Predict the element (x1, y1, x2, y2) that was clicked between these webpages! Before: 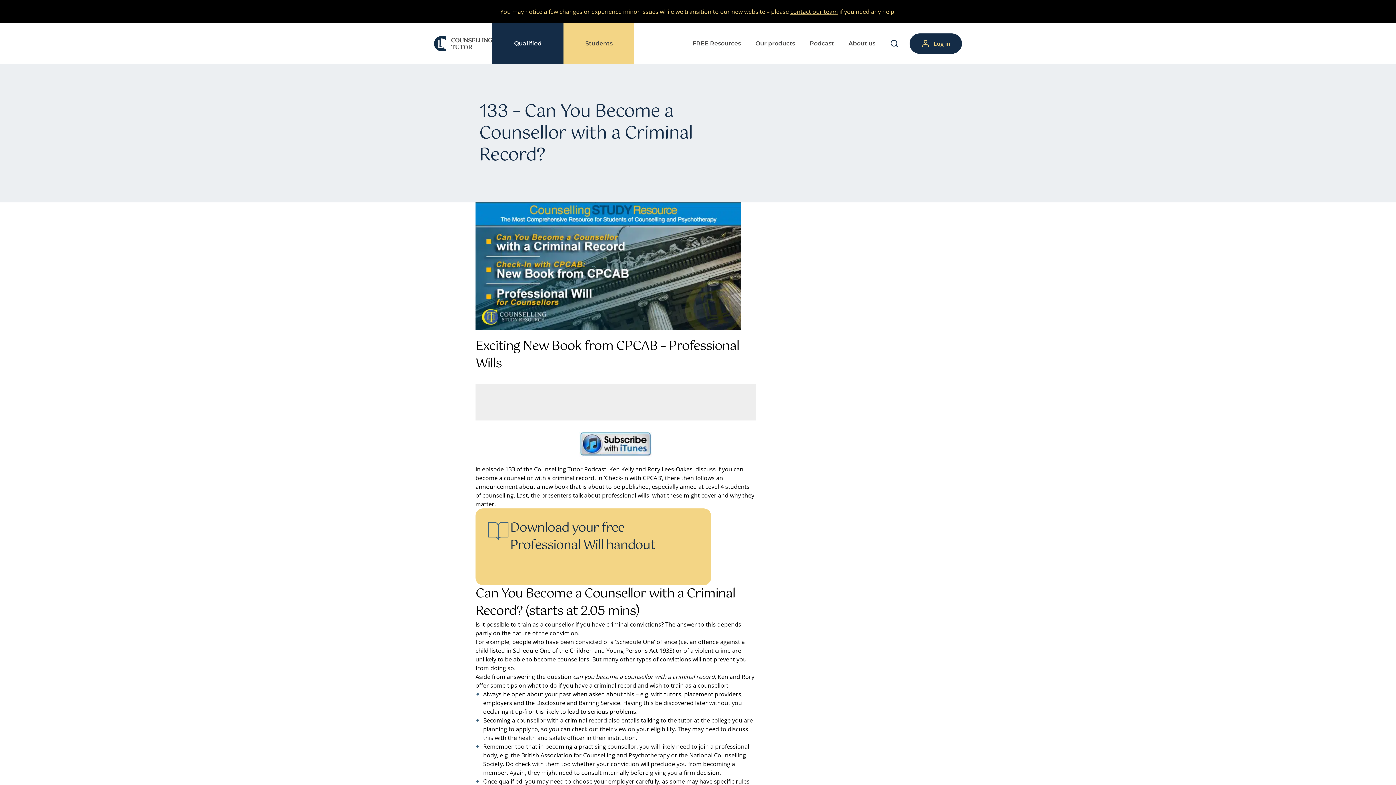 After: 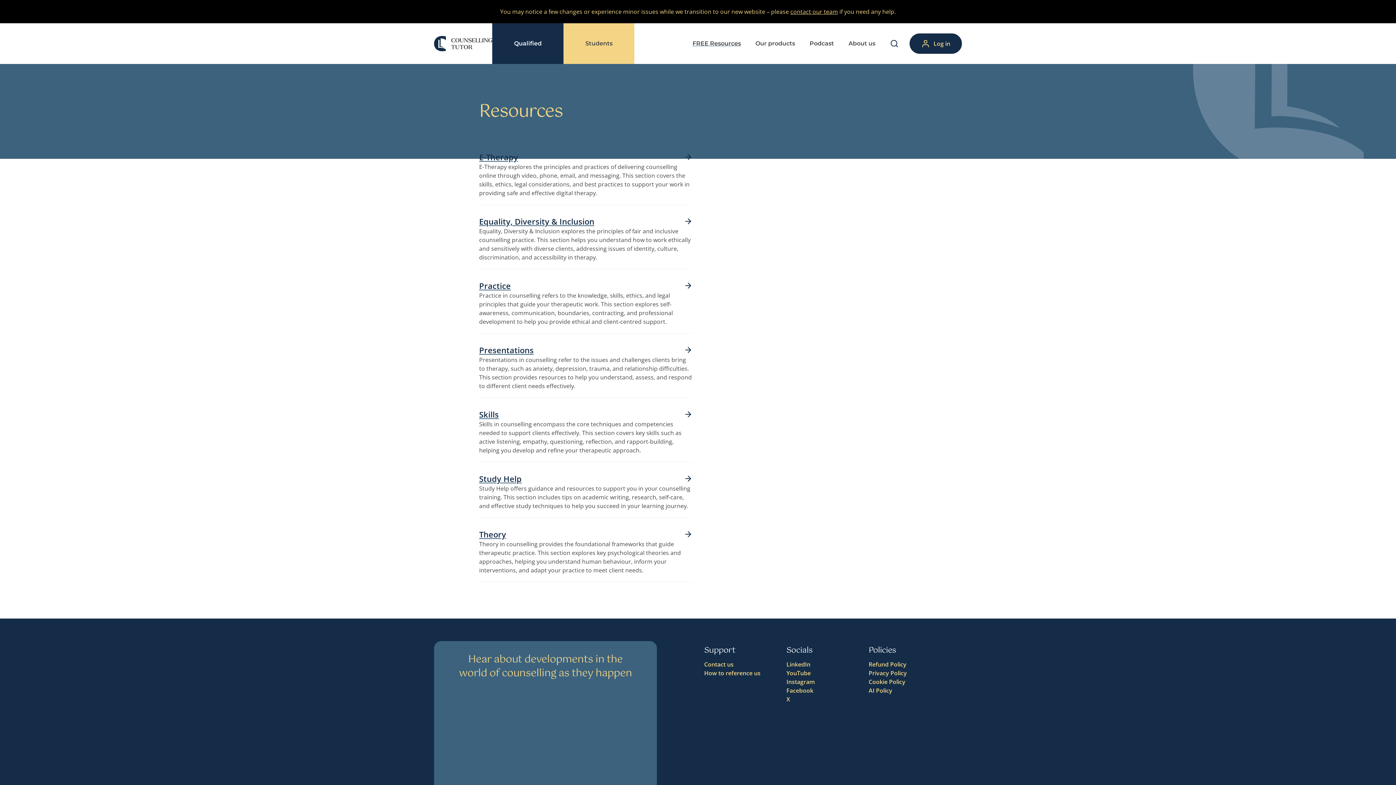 Action: label: FREE Resources bbox: (692, 39, 741, 48)